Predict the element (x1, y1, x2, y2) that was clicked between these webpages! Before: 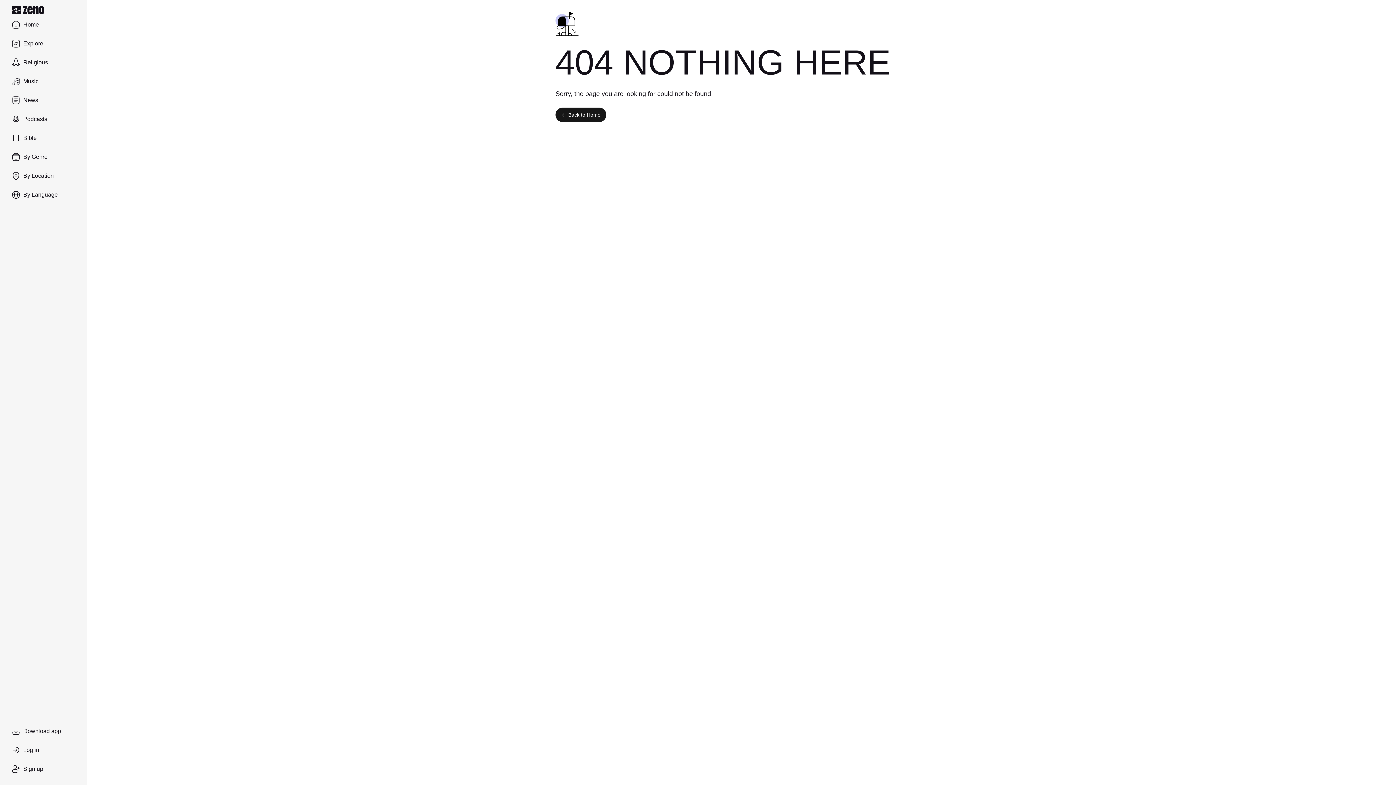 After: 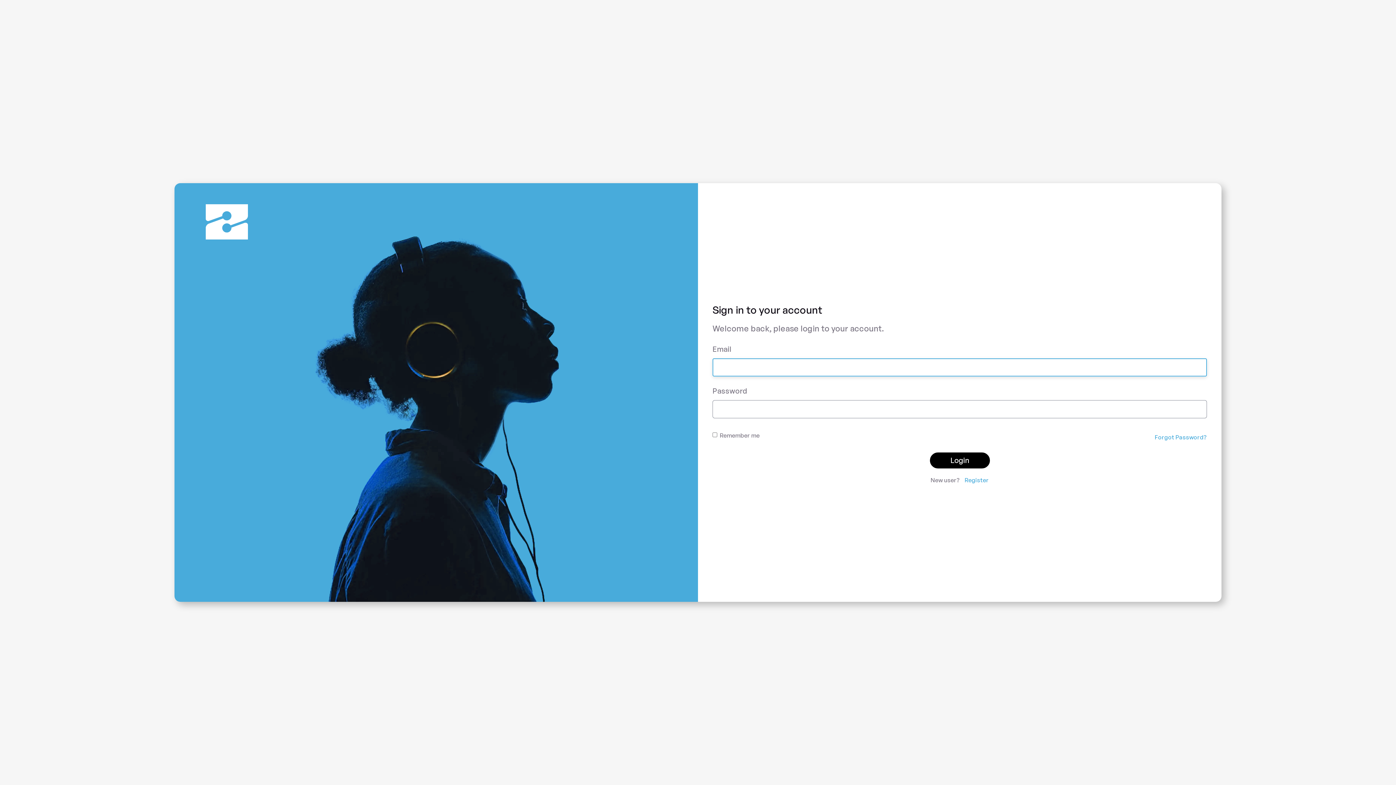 Action: bbox: (5, 741, 81, 759) label: Log in